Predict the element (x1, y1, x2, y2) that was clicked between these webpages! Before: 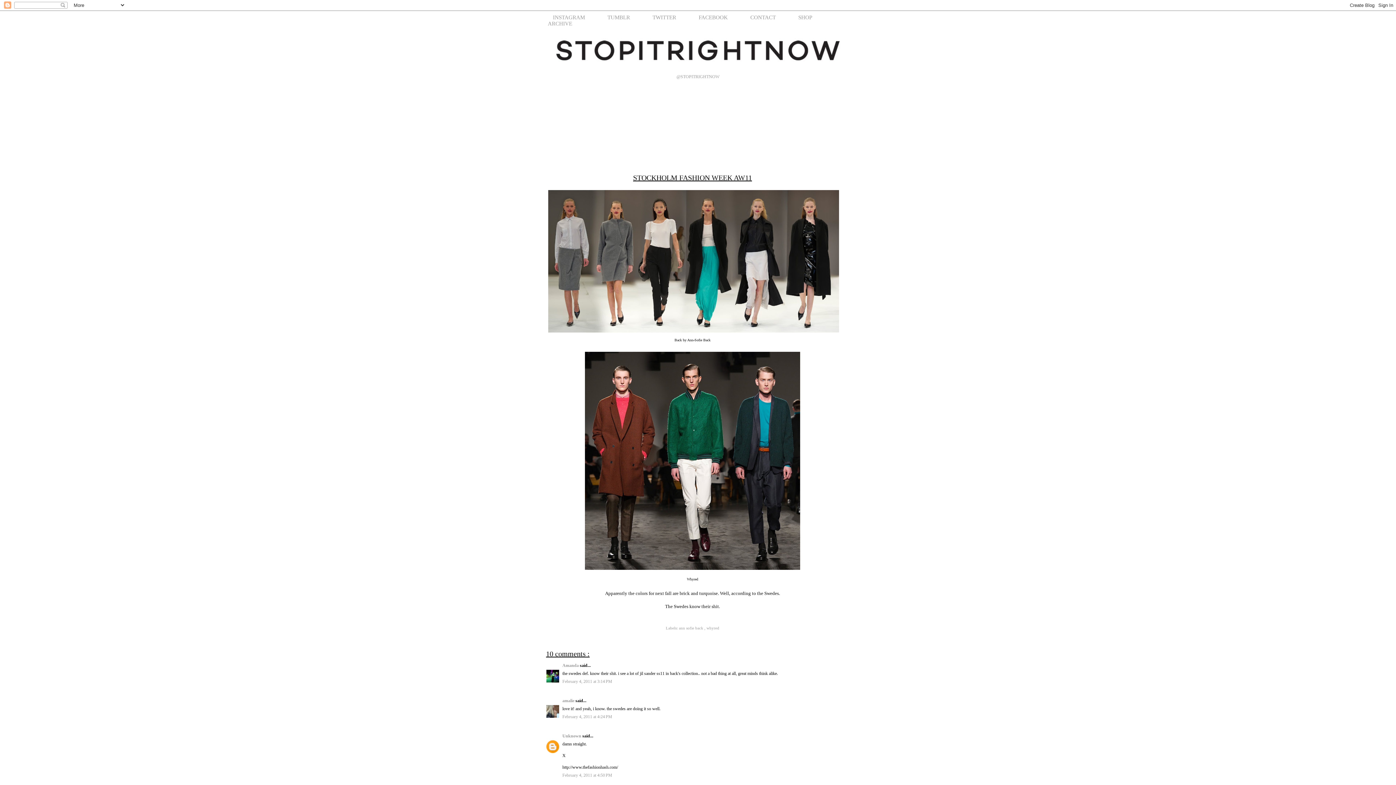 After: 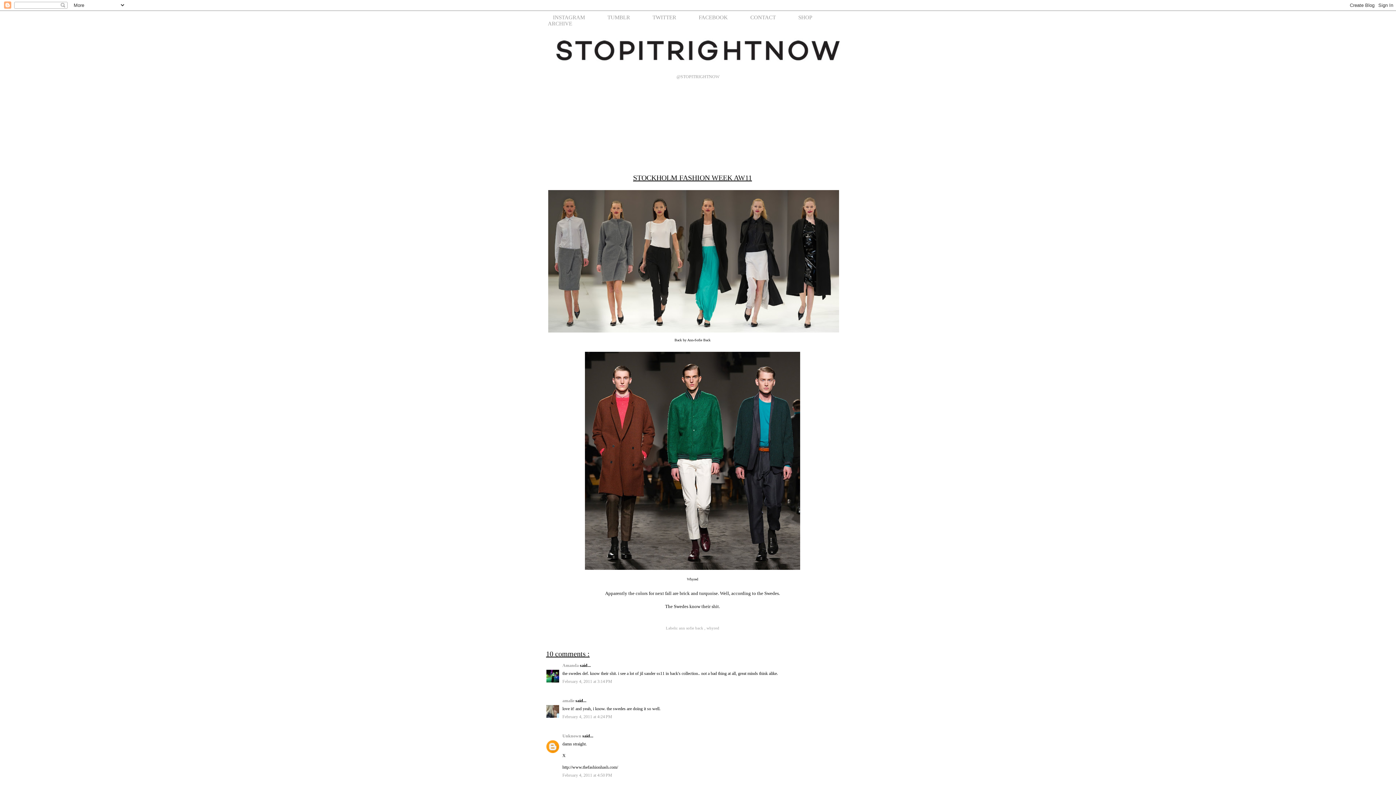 Action: bbox: (641, 14, 687, 20) label: TWITTER